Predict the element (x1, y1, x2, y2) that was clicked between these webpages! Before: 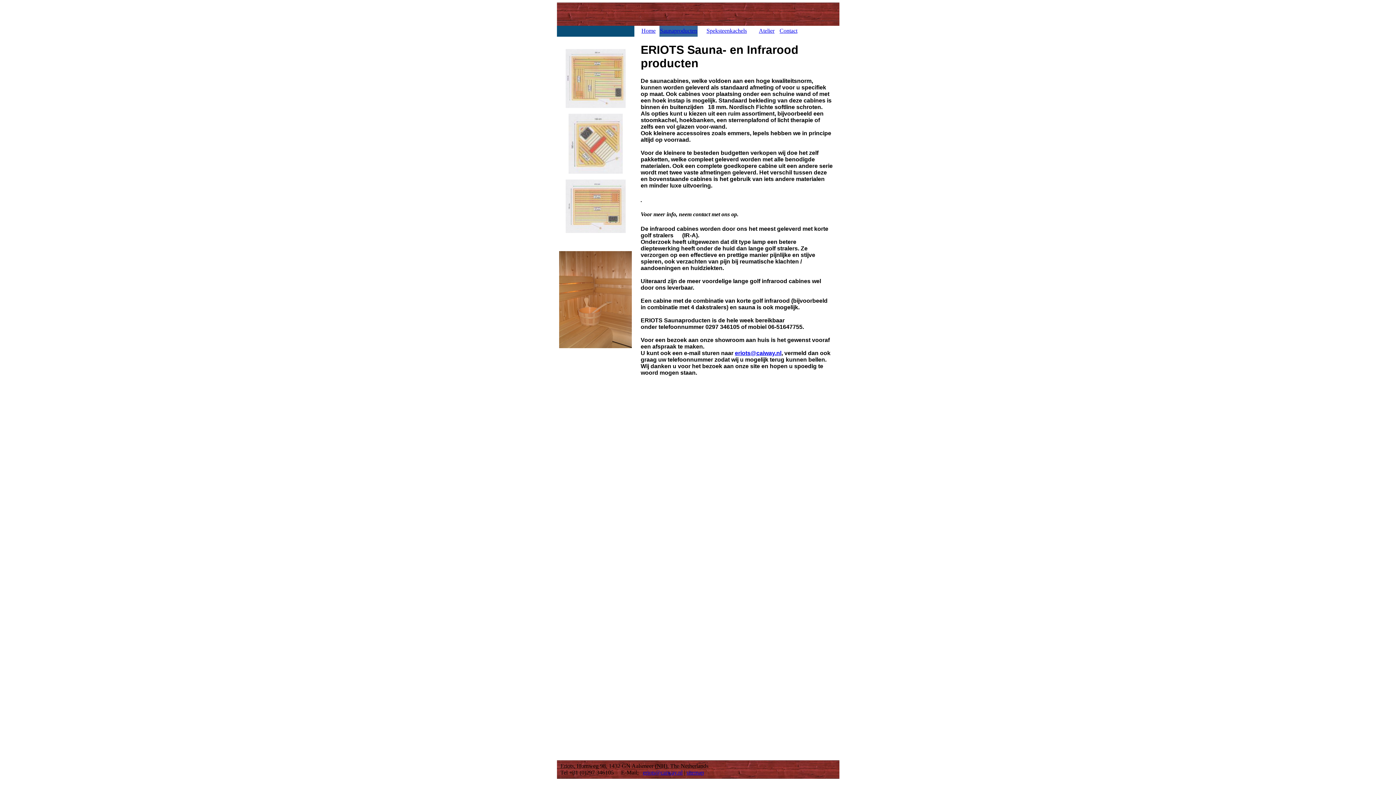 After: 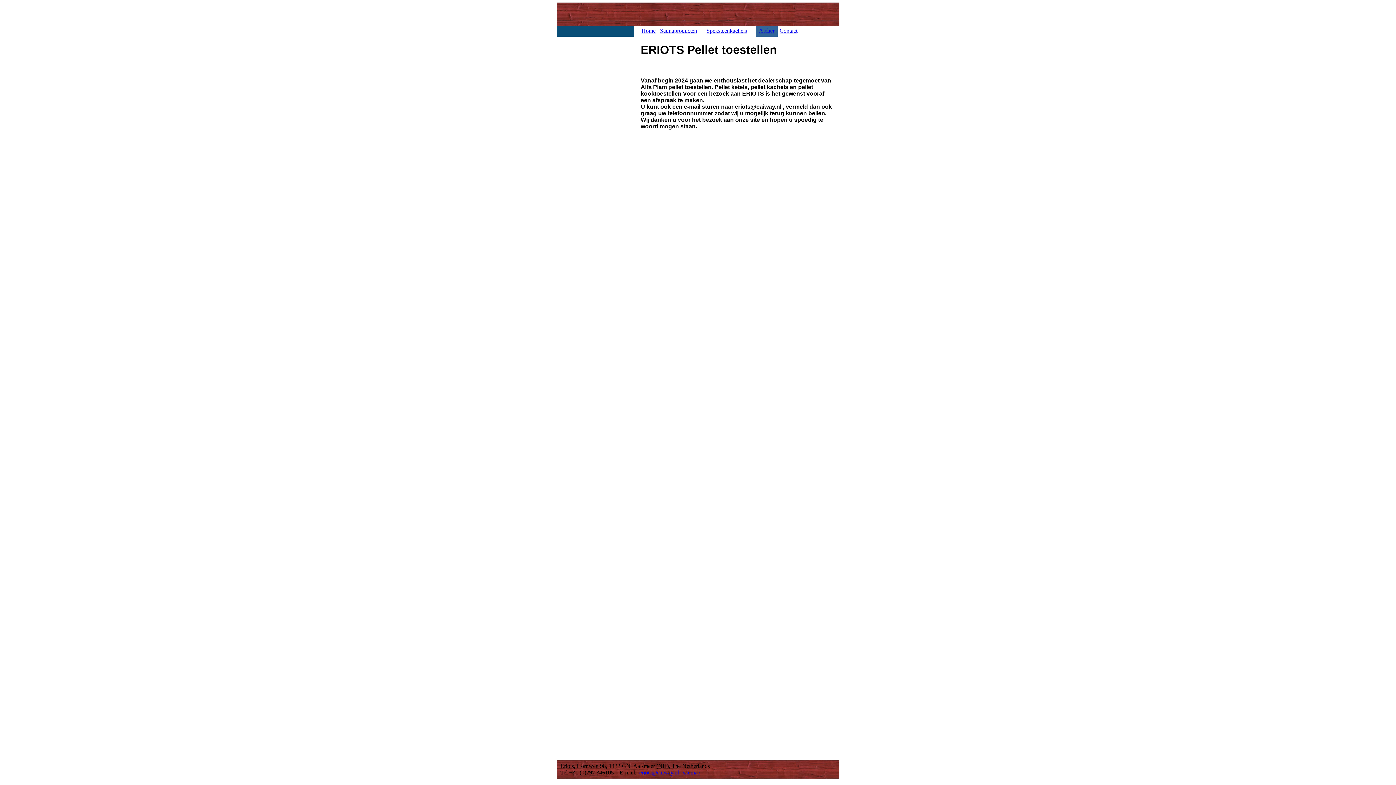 Action: bbox: (758, 27, 774, 33) label: Atelier